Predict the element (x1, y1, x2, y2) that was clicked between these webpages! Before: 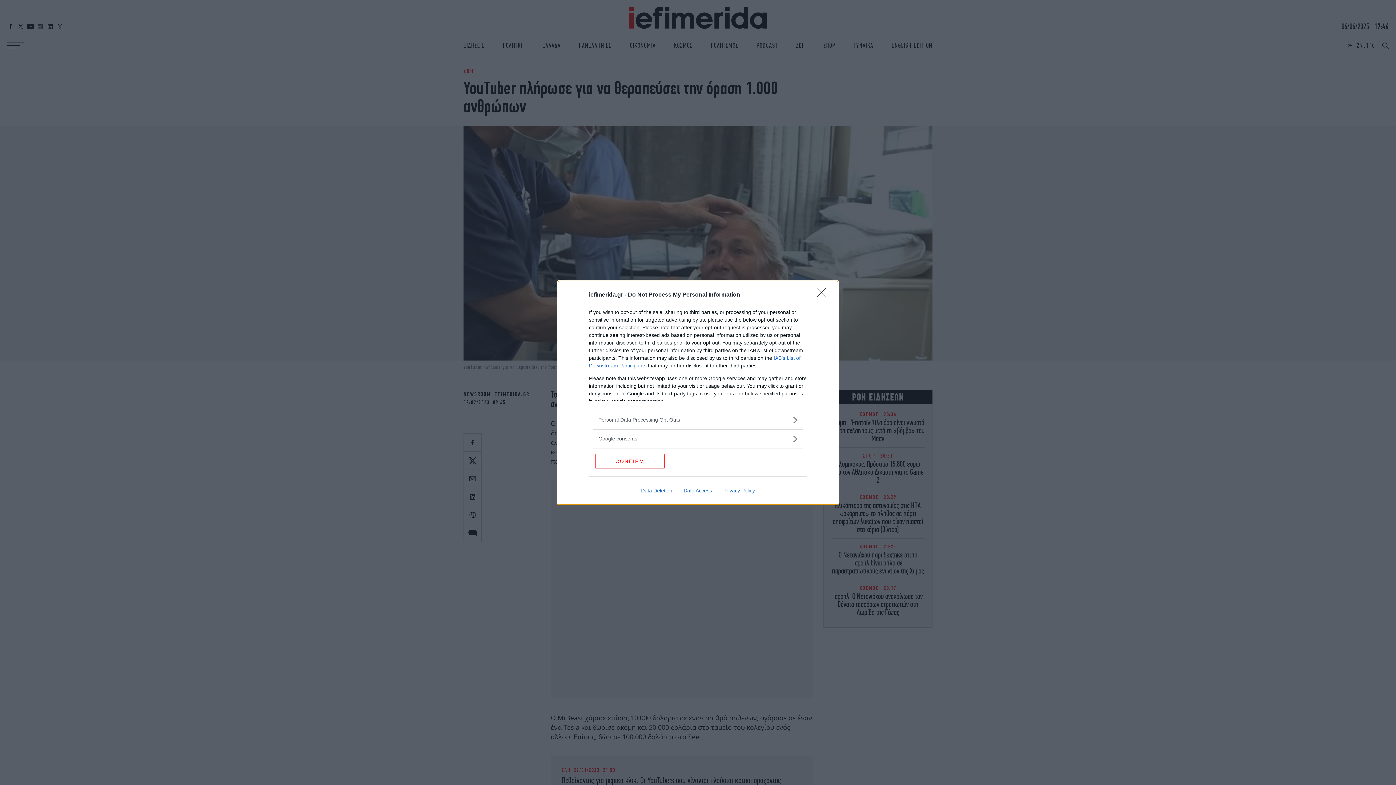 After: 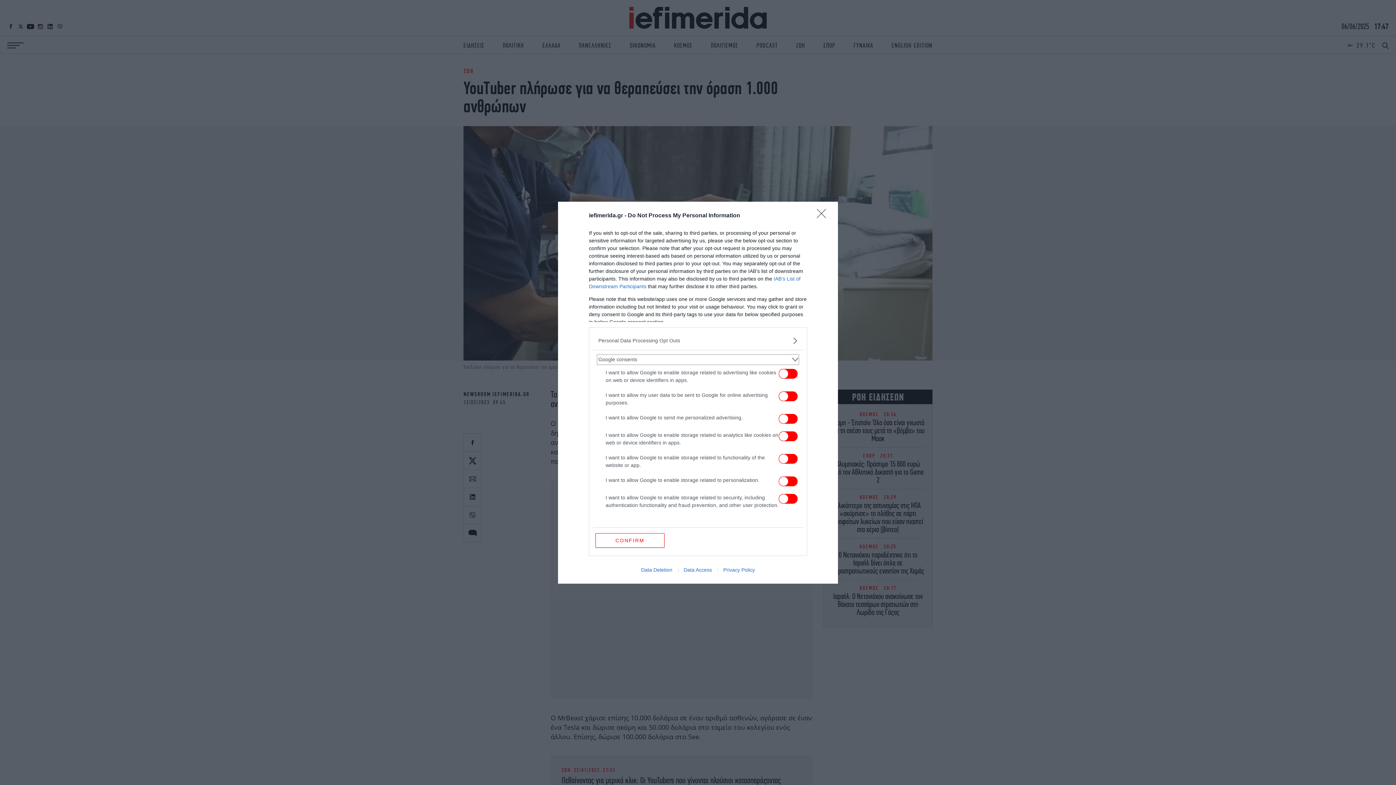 Action: bbox: (598, 435, 797, 442) label: Google consents